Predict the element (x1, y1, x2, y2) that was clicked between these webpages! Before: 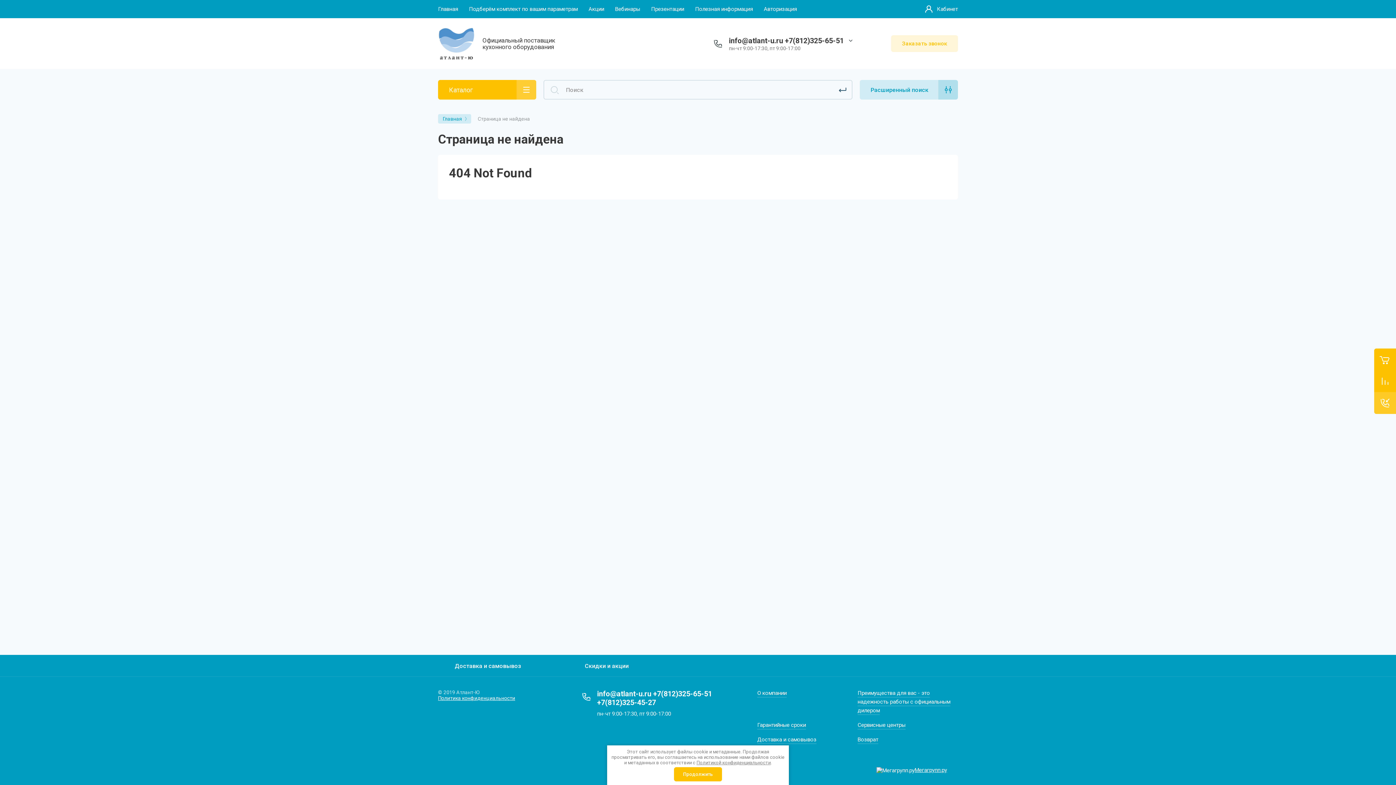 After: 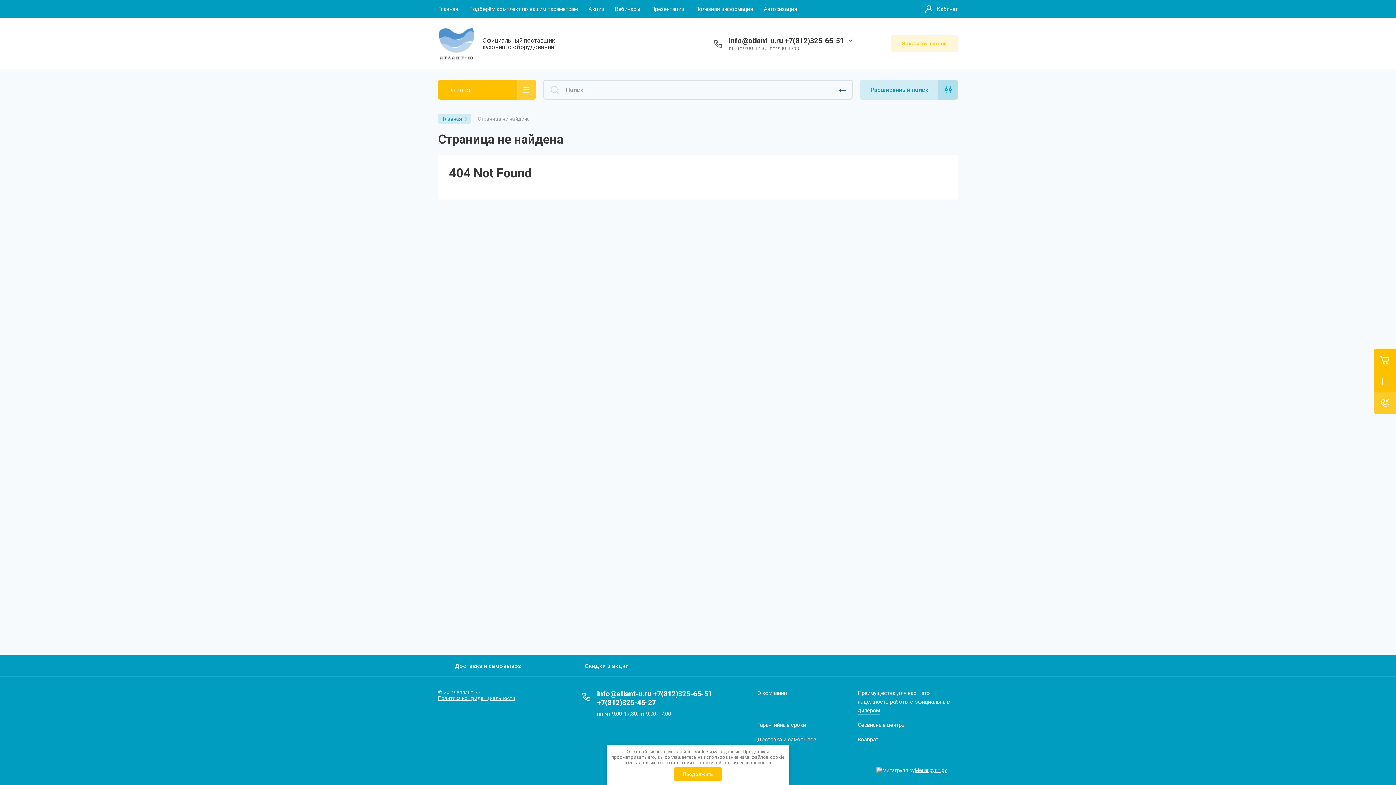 Action: bbox: (696, 760, 770, 765) label: Политикой конфиденциальности